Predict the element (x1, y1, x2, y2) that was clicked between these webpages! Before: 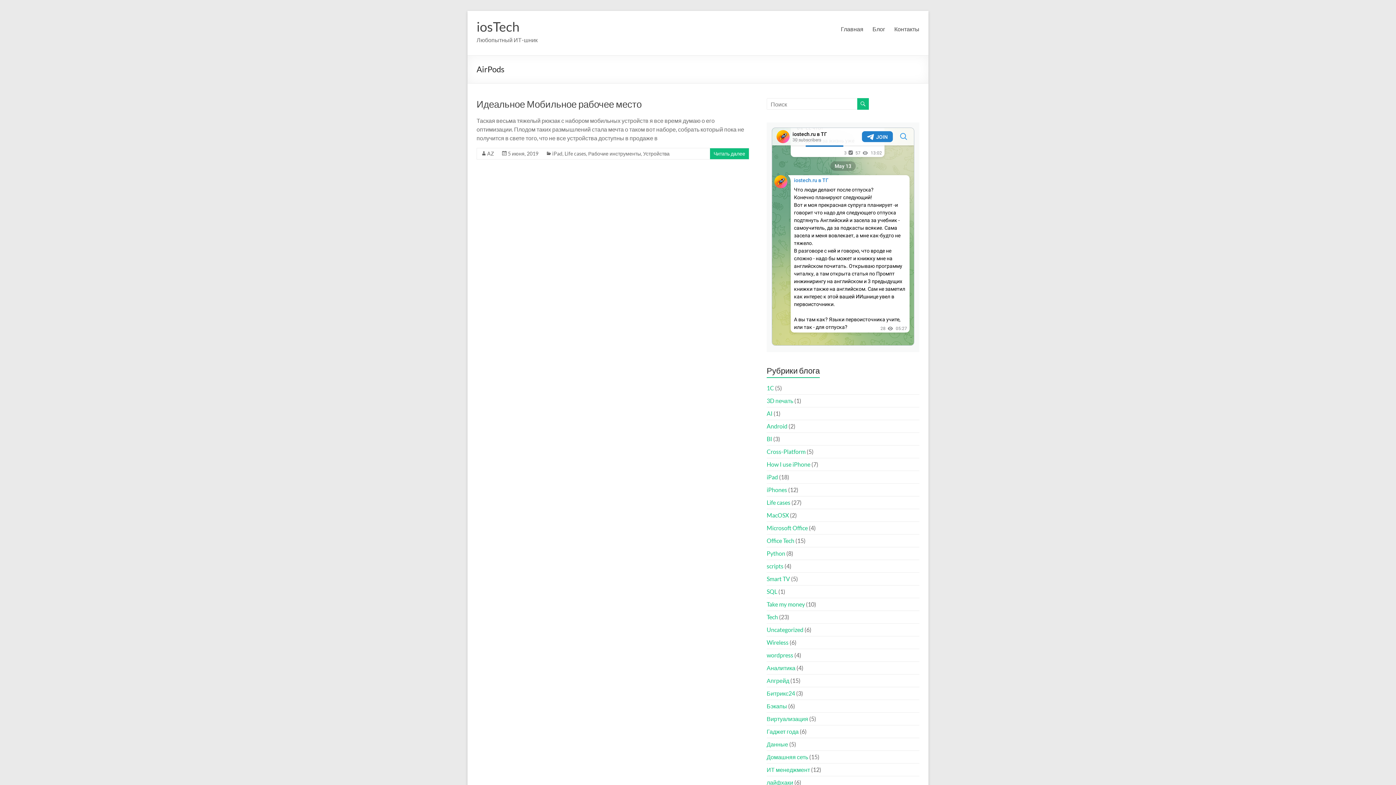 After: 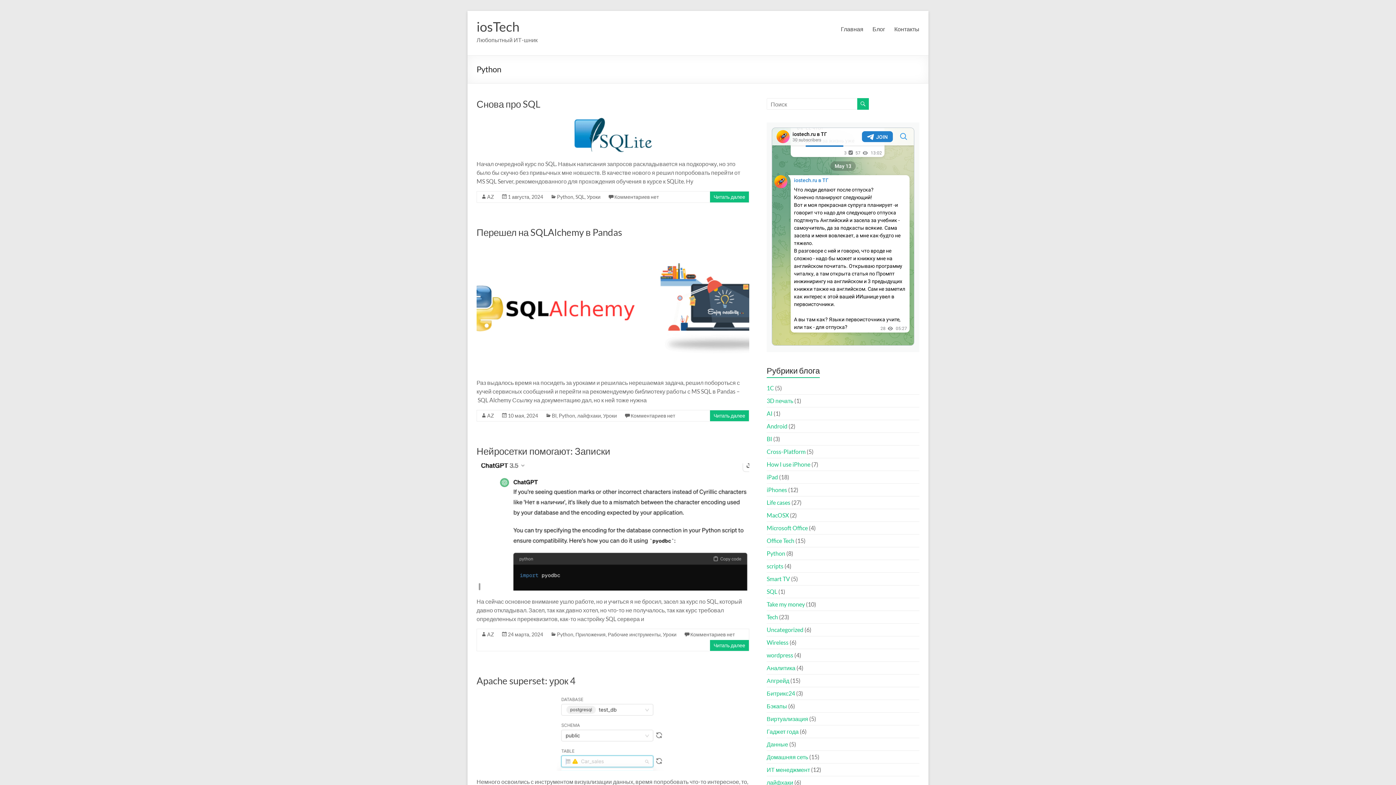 Action: bbox: (766, 550, 785, 557) label: Python